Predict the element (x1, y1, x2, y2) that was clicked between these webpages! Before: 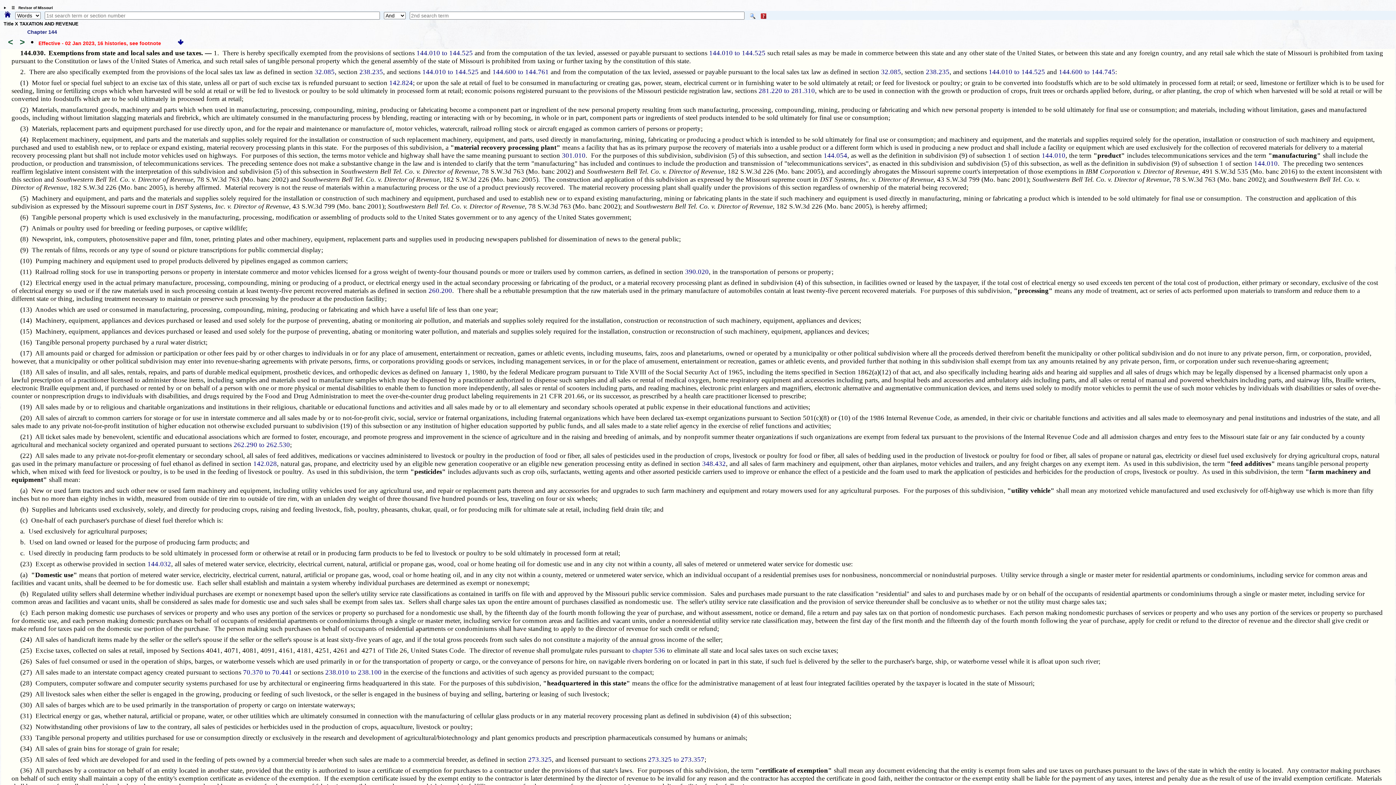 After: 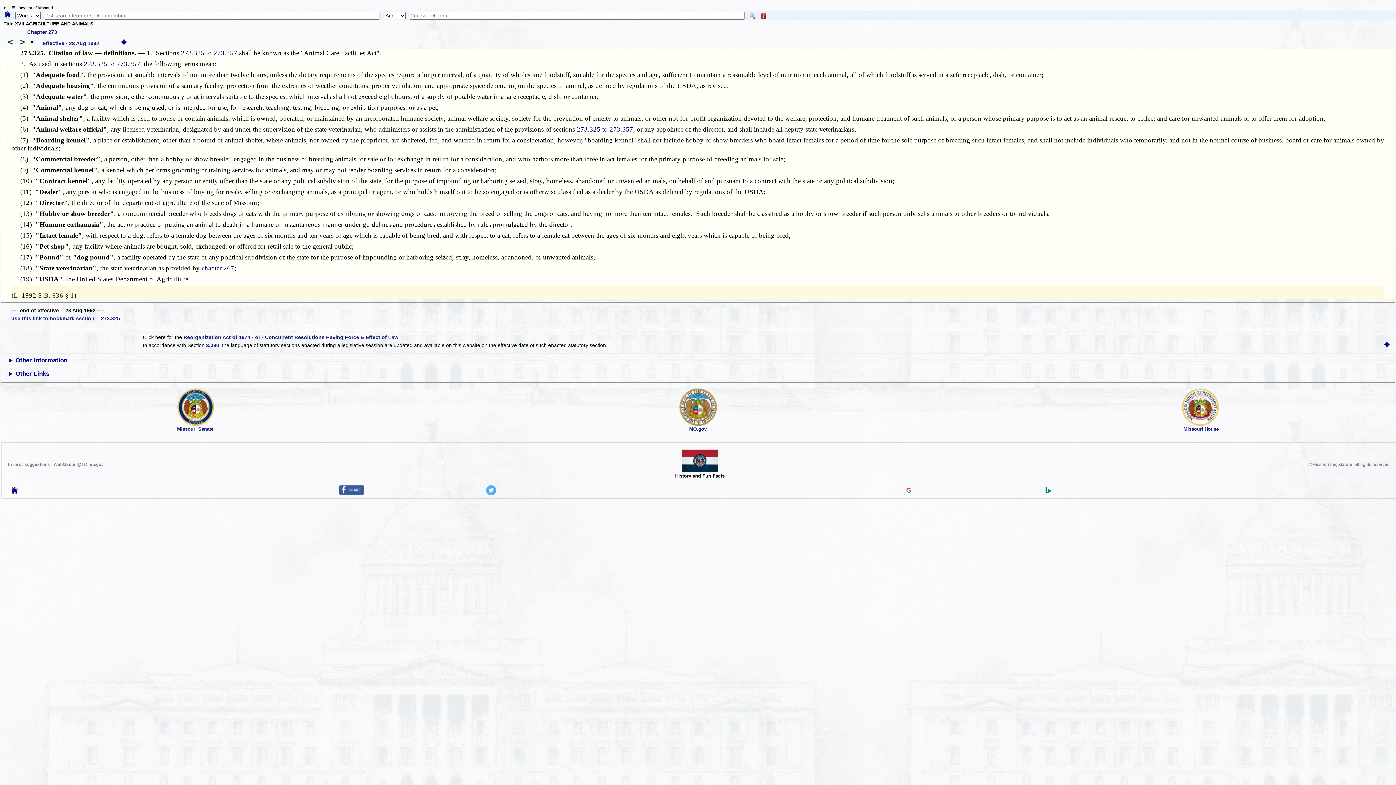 Action: bbox: (528, 755, 551, 763) label: 273.325